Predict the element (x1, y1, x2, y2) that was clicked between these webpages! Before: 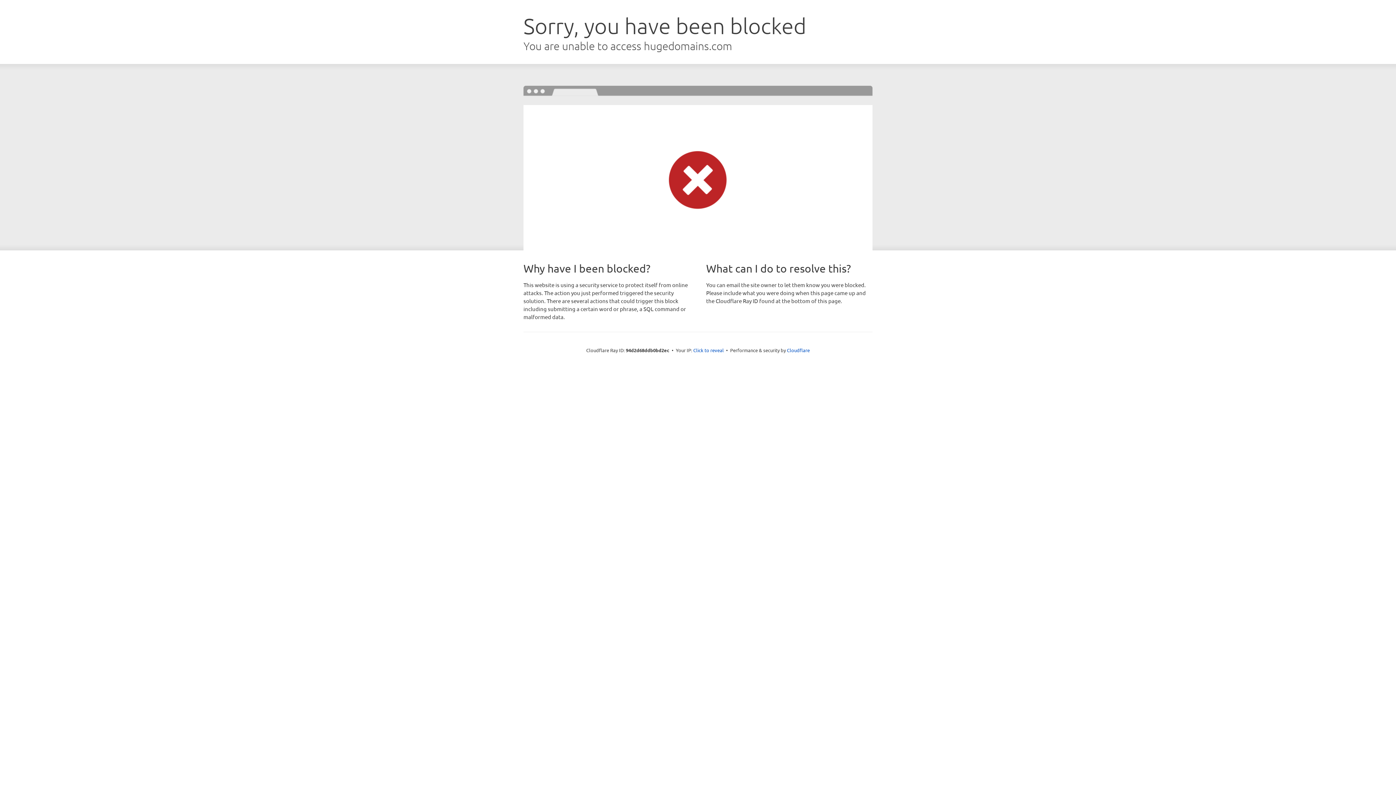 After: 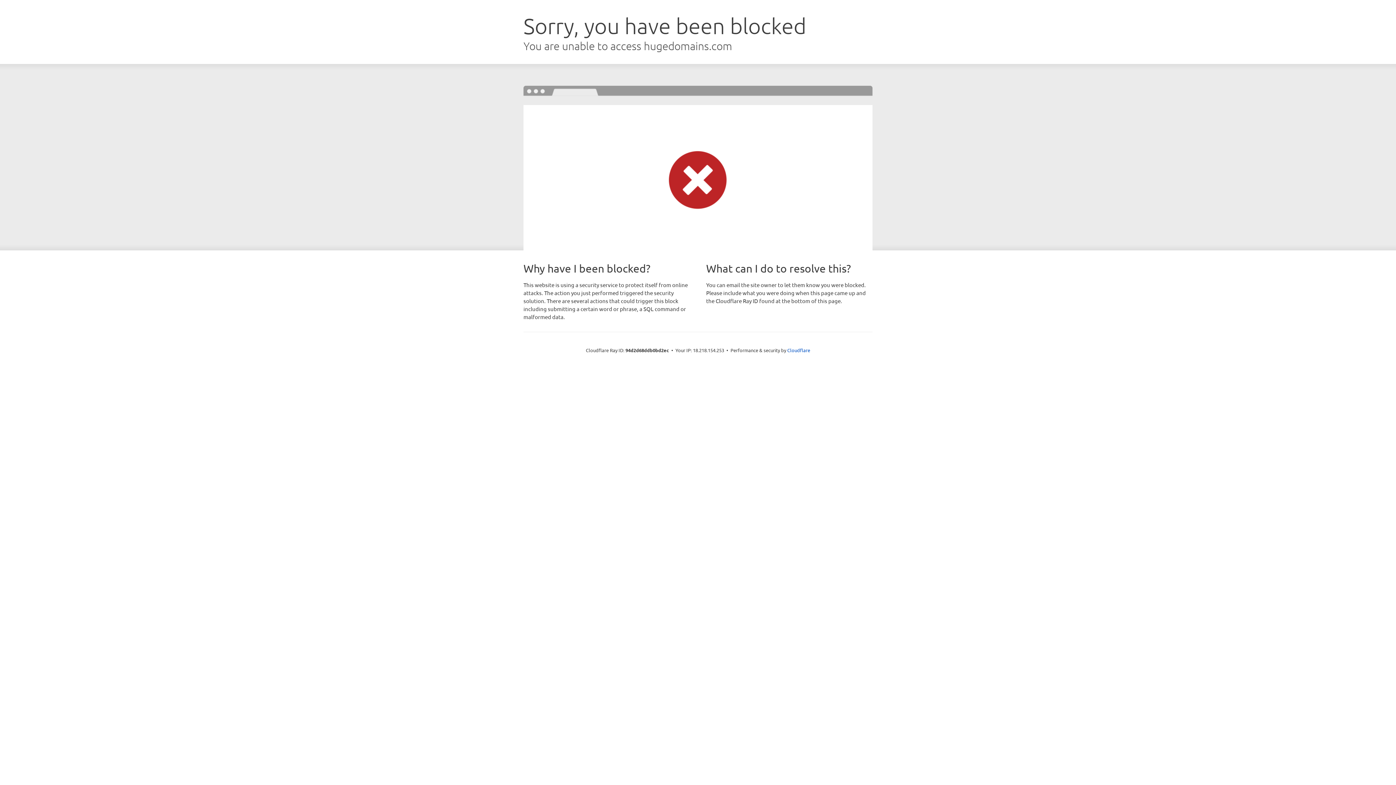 Action: label: Click to reveal bbox: (693, 346, 724, 353)